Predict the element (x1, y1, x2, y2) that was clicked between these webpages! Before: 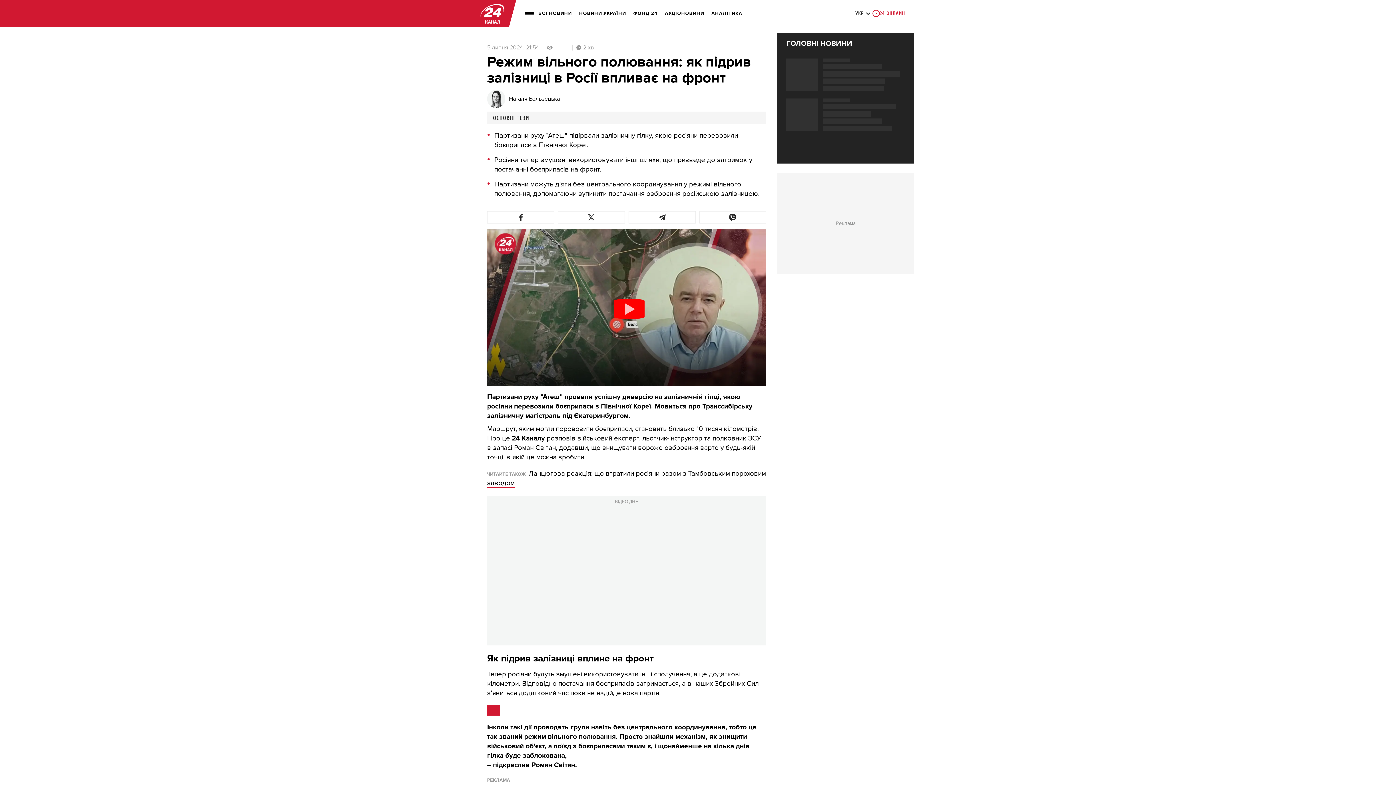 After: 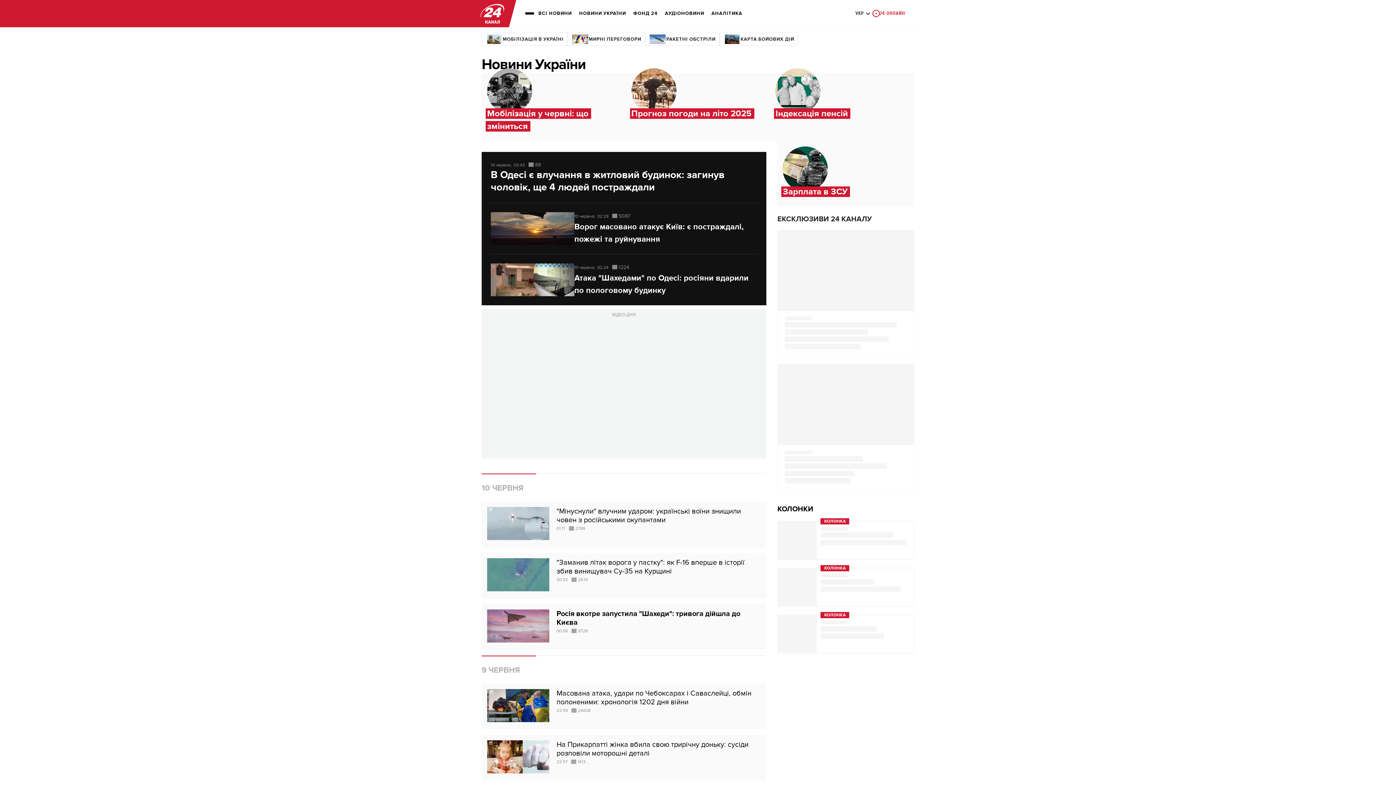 Action: label: НОВИНИ УКРАЇНИ bbox: (579, 5, 626, 21)